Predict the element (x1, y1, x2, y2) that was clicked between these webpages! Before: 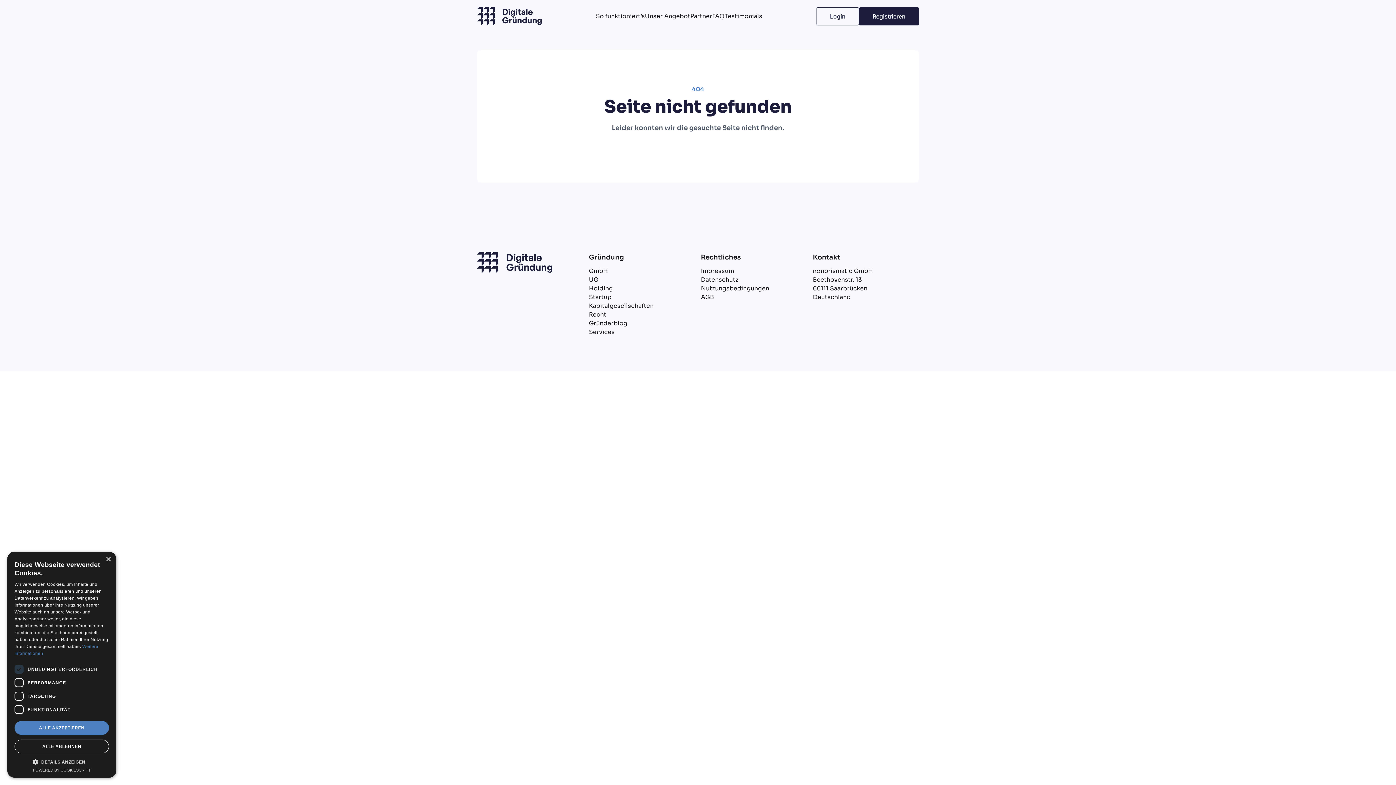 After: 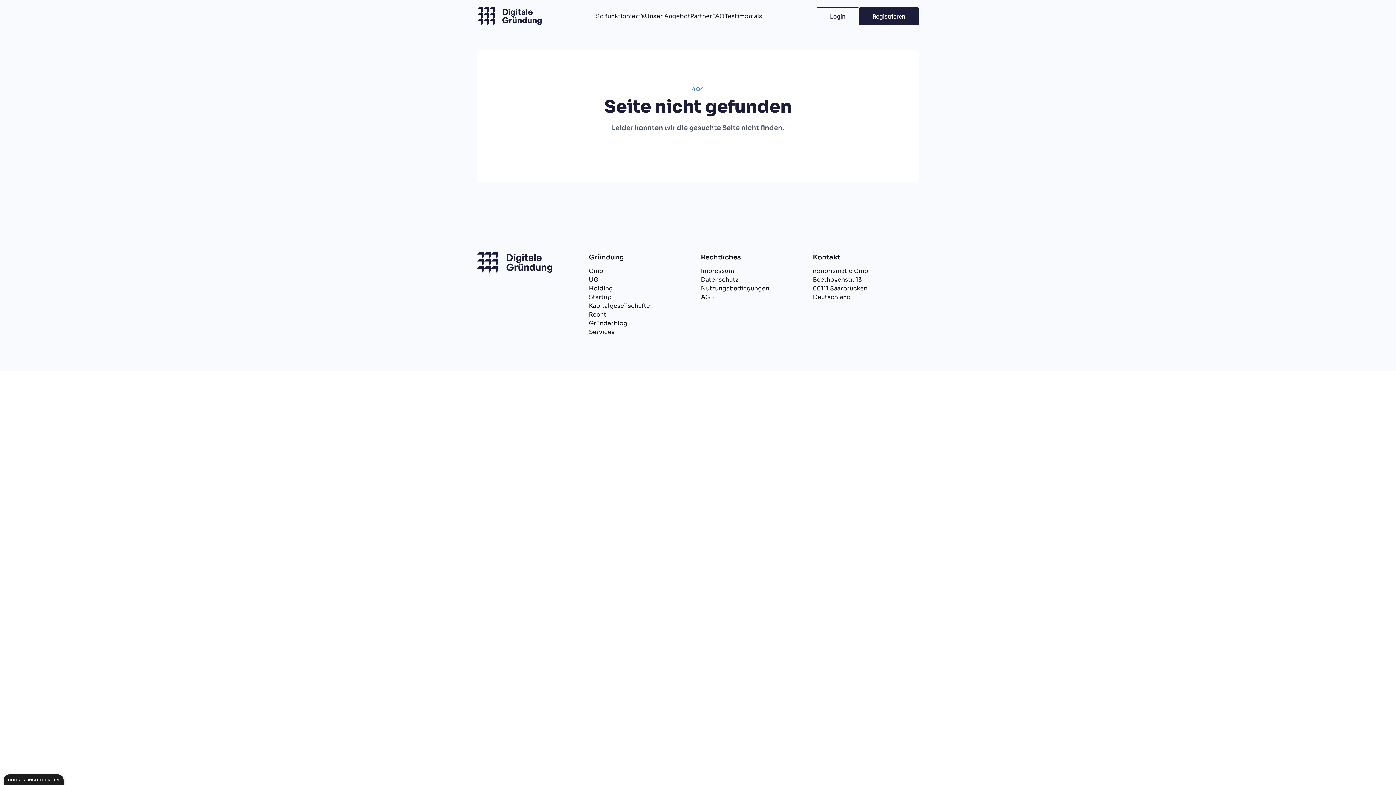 Action: label: ALLE ABLEHNEN bbox: (14, 740, 109, 753)